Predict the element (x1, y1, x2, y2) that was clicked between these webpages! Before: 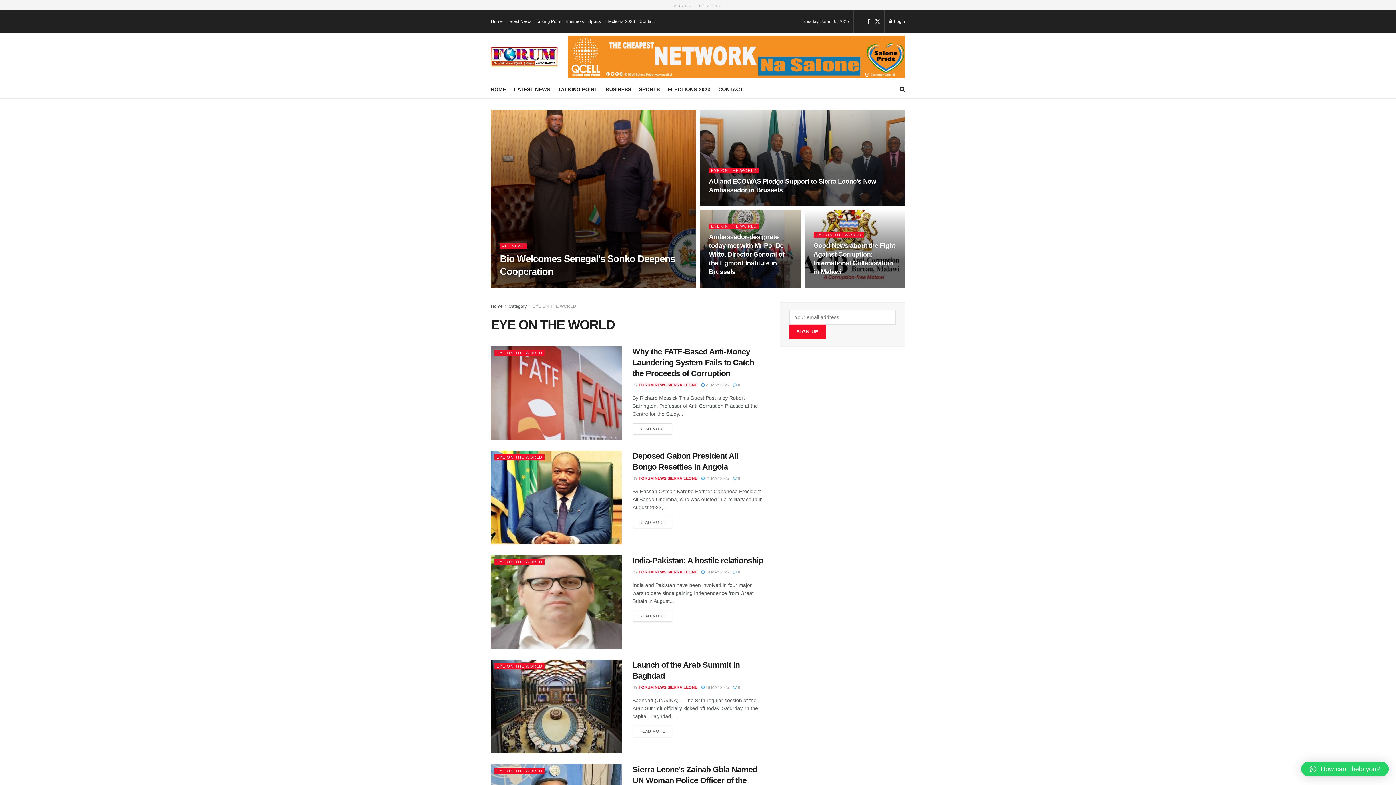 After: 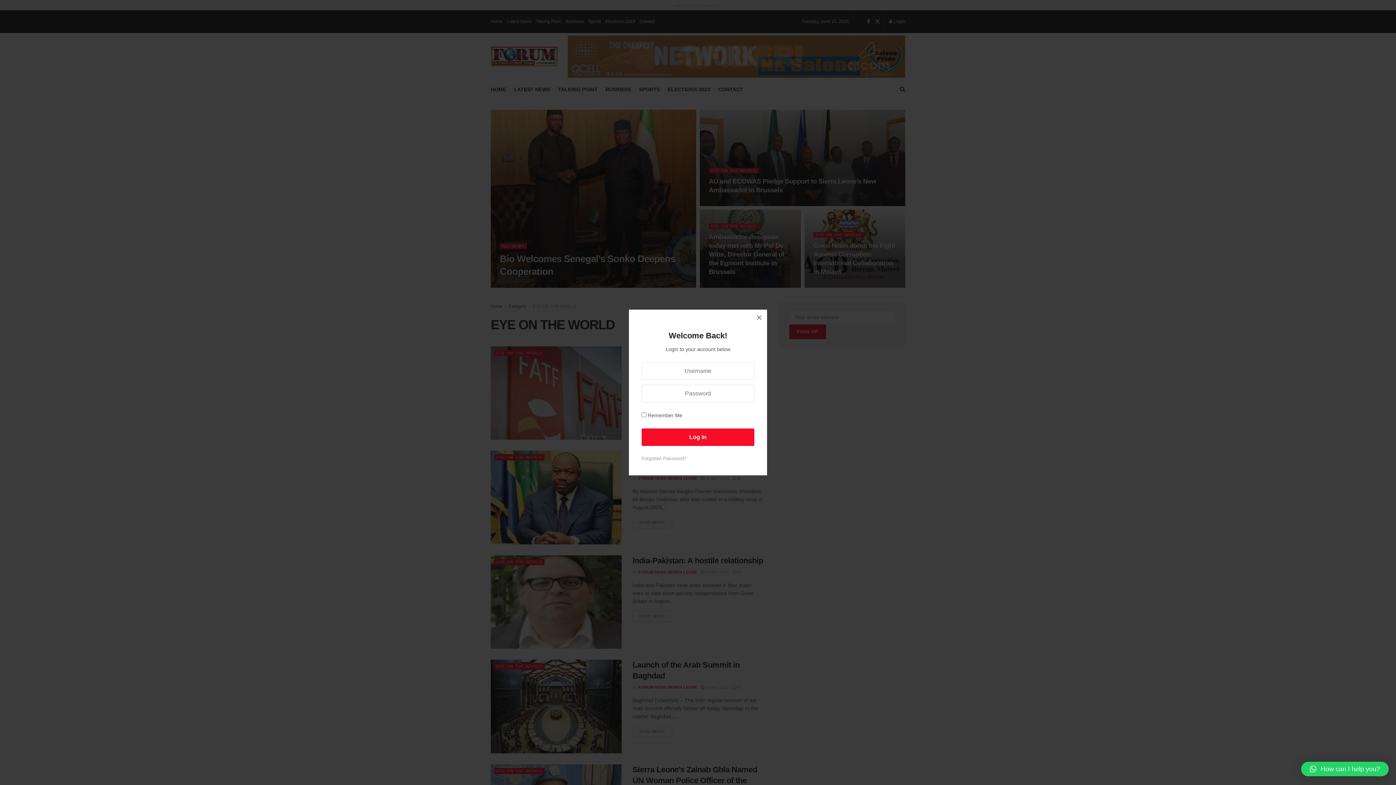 Action: label: Login popup button bbox: (889, 10, 905, 33)